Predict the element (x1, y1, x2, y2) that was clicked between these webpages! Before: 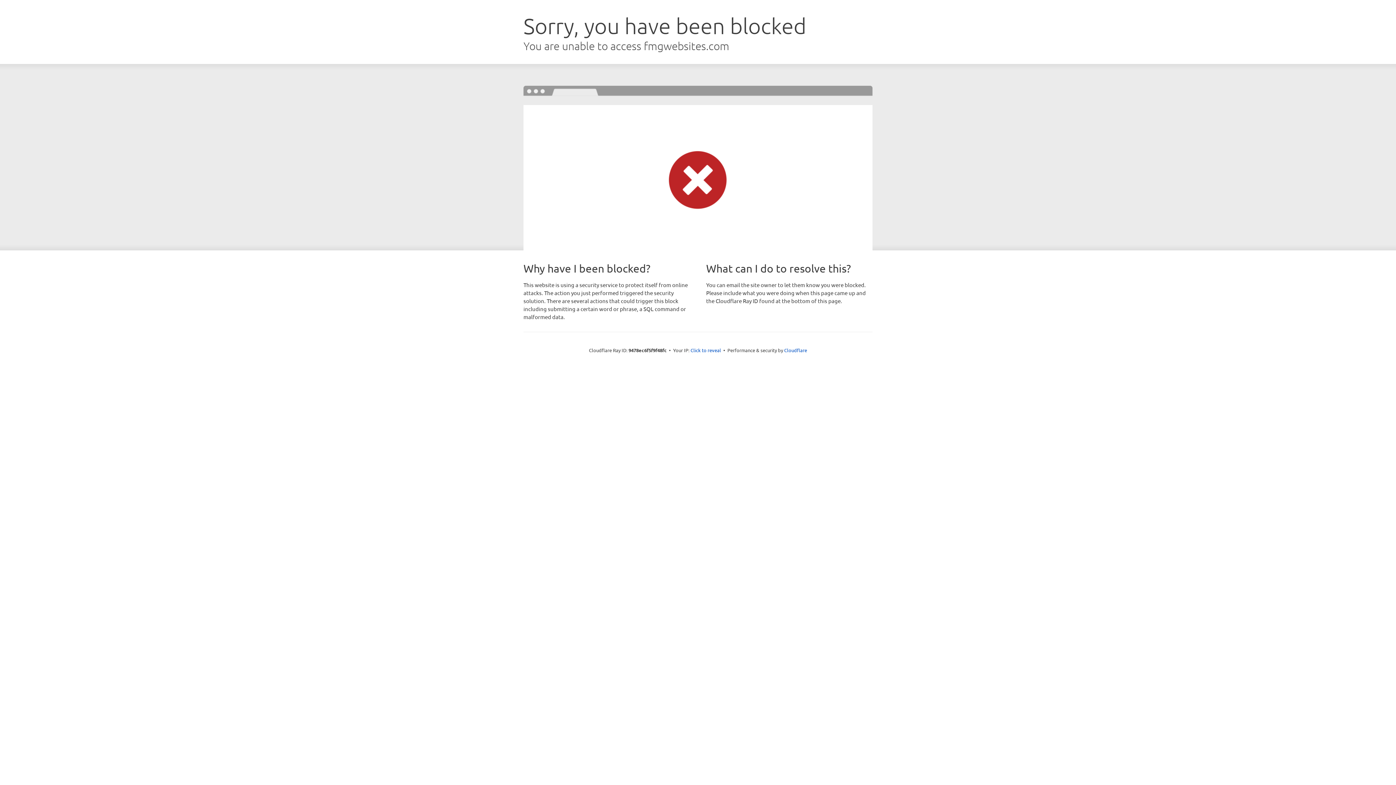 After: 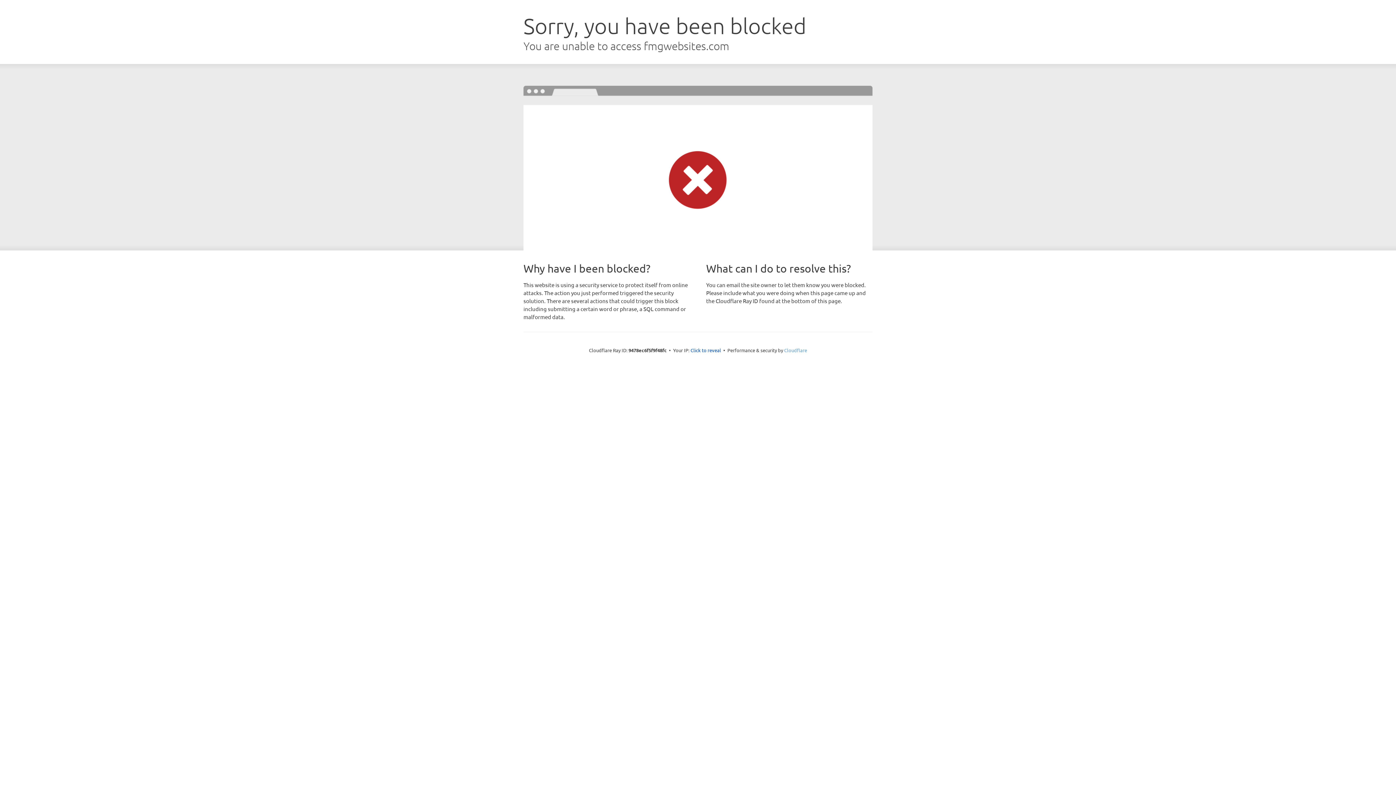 Action: label: Cloudflare bbox: (784, 347, 807, 353)